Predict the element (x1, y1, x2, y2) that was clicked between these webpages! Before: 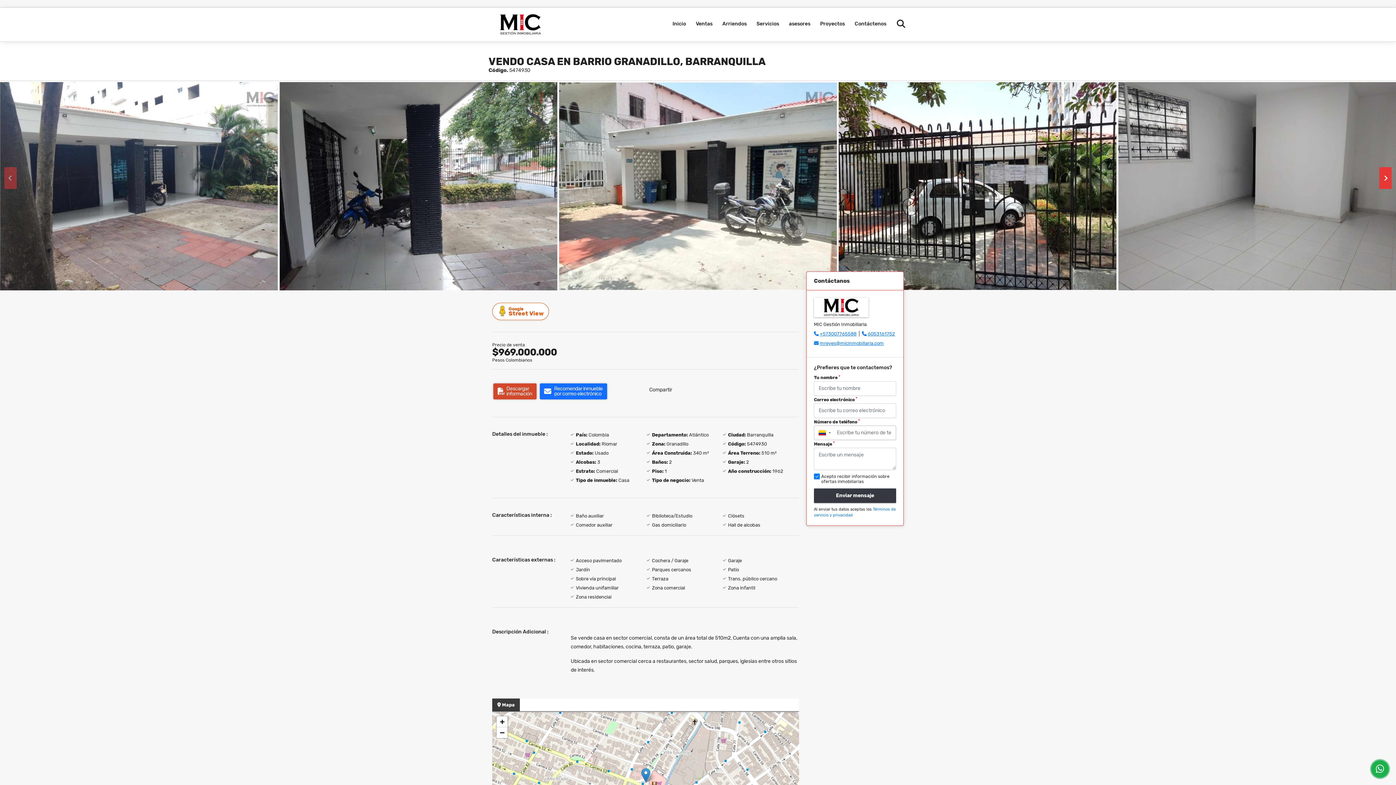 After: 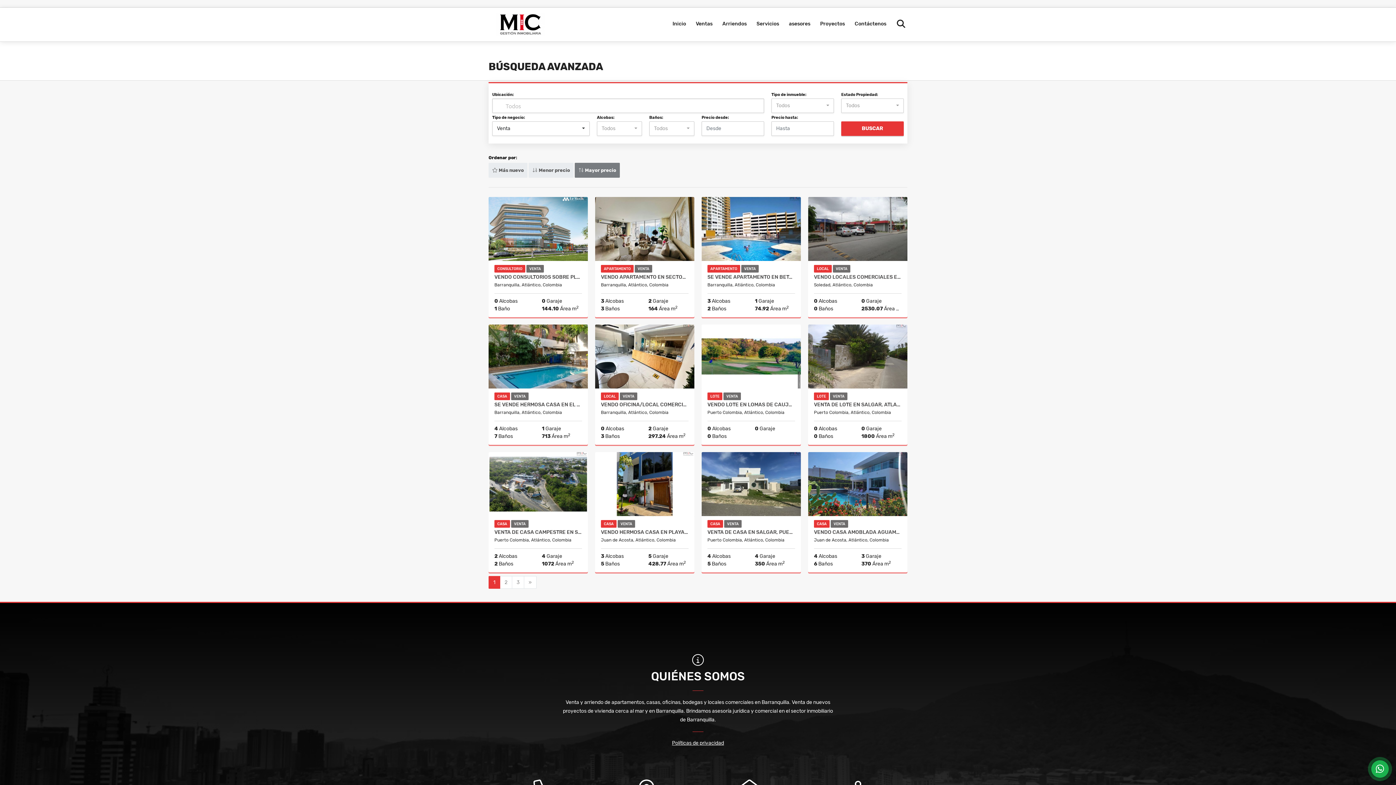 Action: bbox: (691, 7, 717, 40) label: Ventas